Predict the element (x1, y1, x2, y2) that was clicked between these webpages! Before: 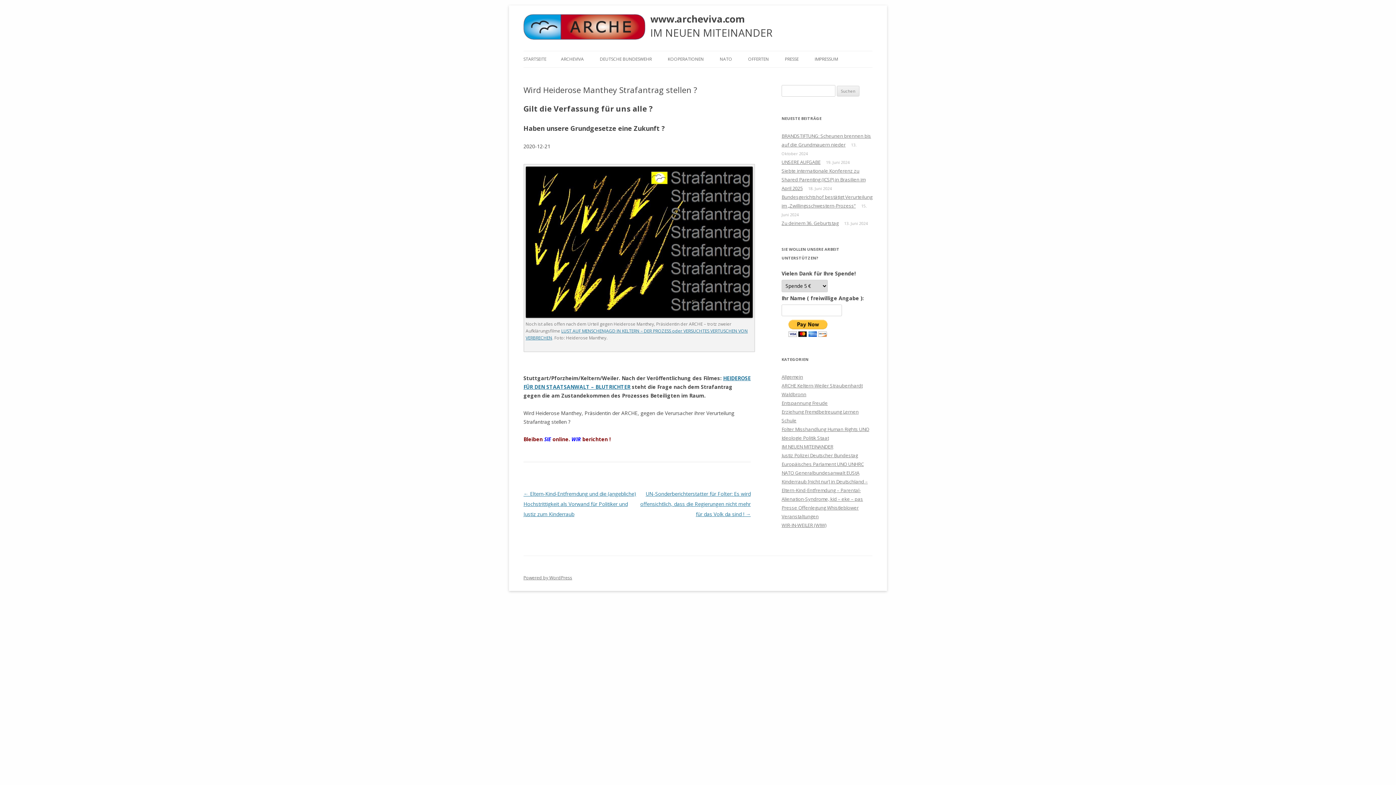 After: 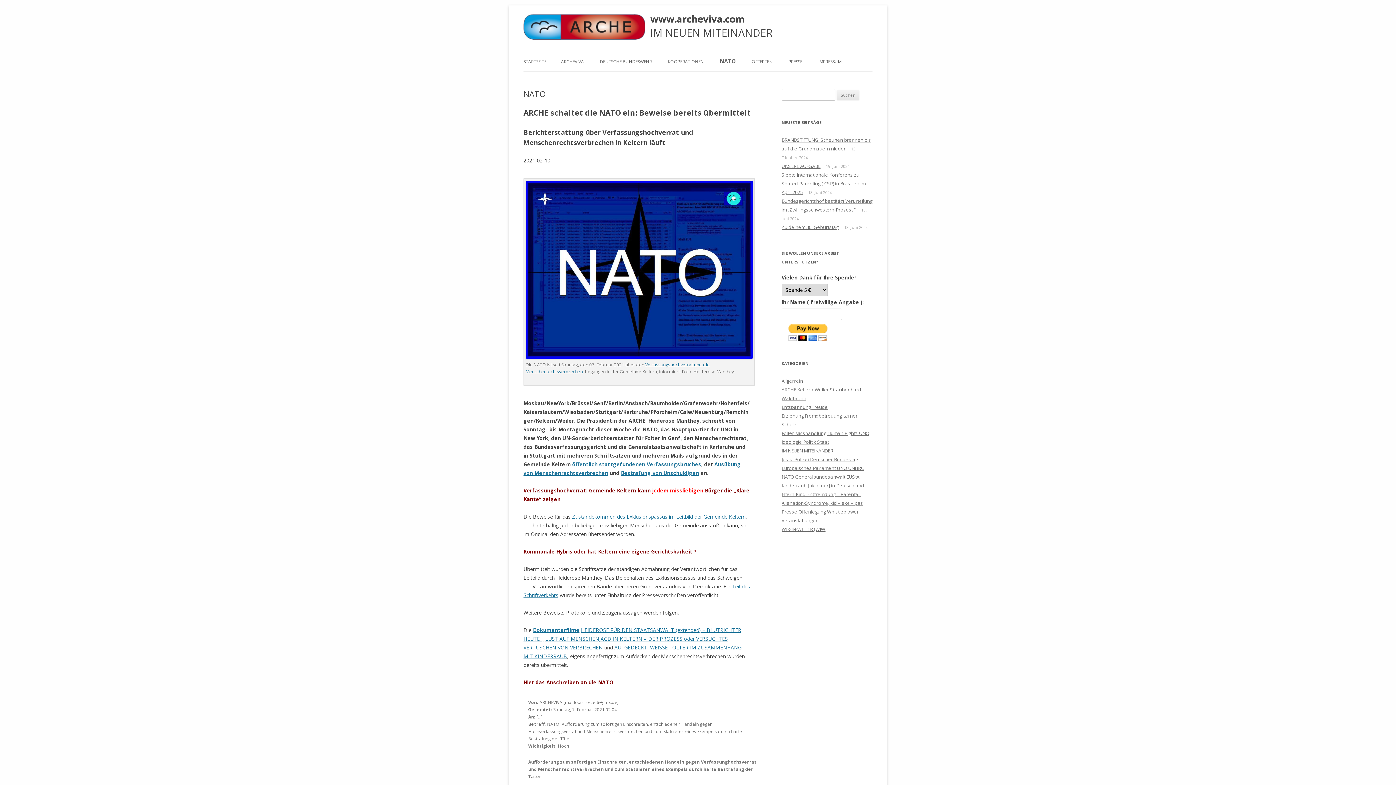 Action: label: NATO bbox: (720, 51, 732, 67)